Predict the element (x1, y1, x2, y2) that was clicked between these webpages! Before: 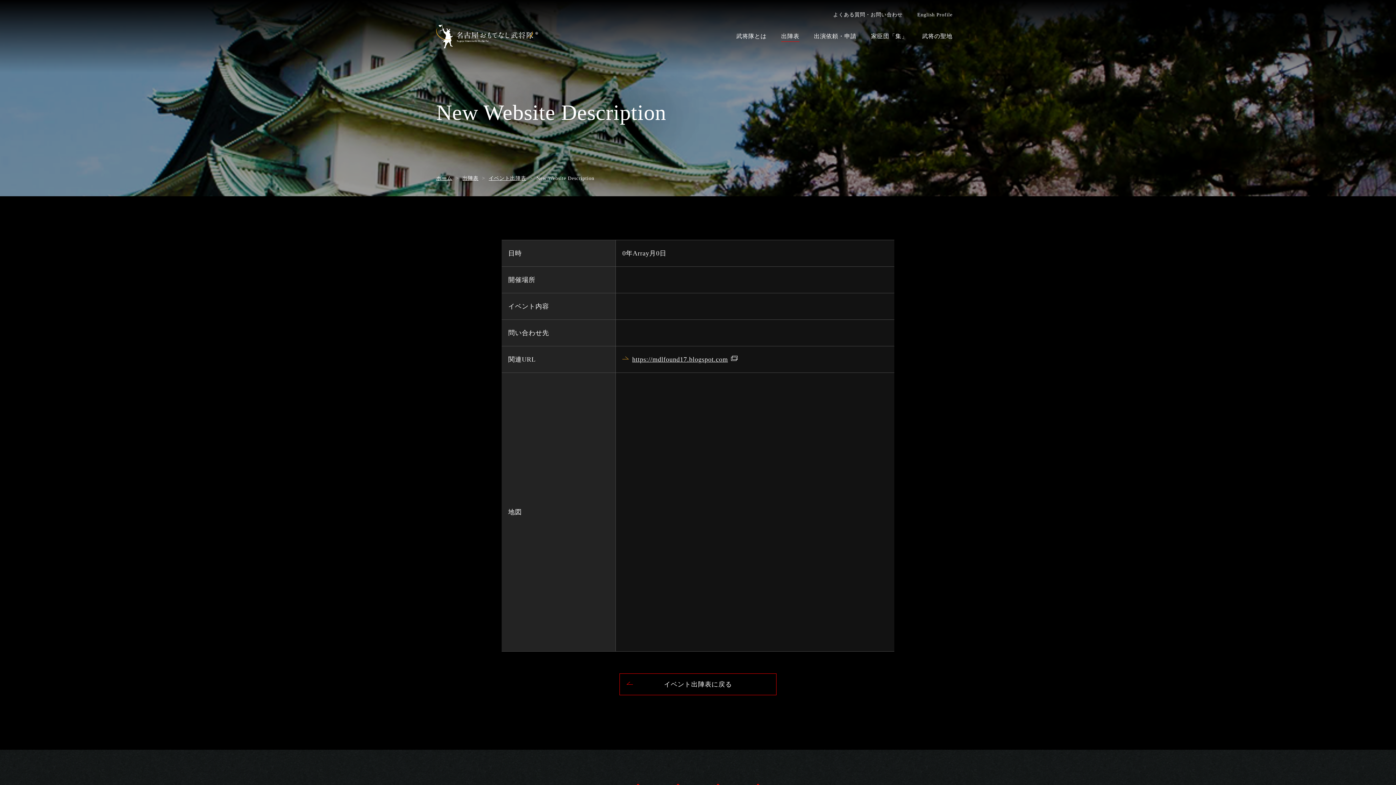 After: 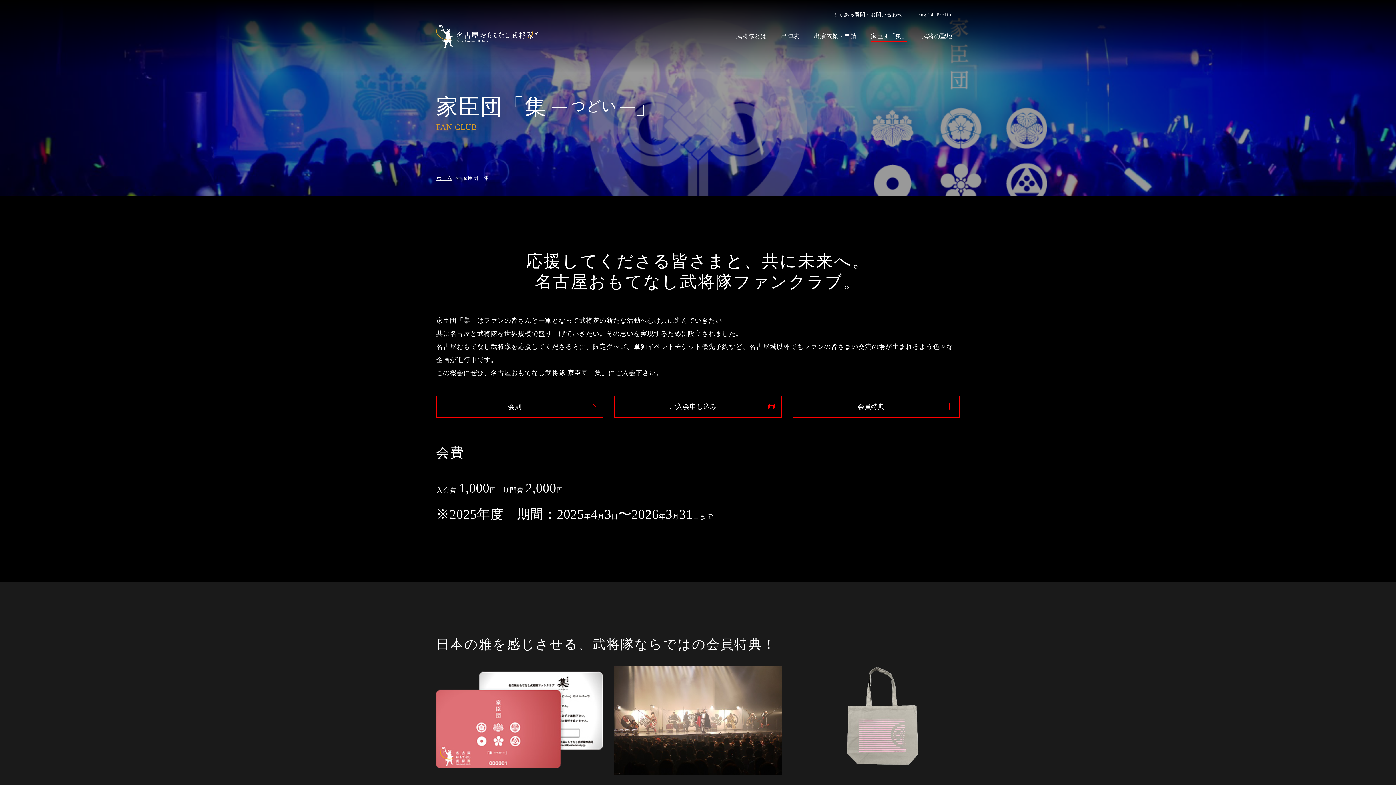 Action: label: 家臣団「集」 bbox: (864, 20, 915, 52)